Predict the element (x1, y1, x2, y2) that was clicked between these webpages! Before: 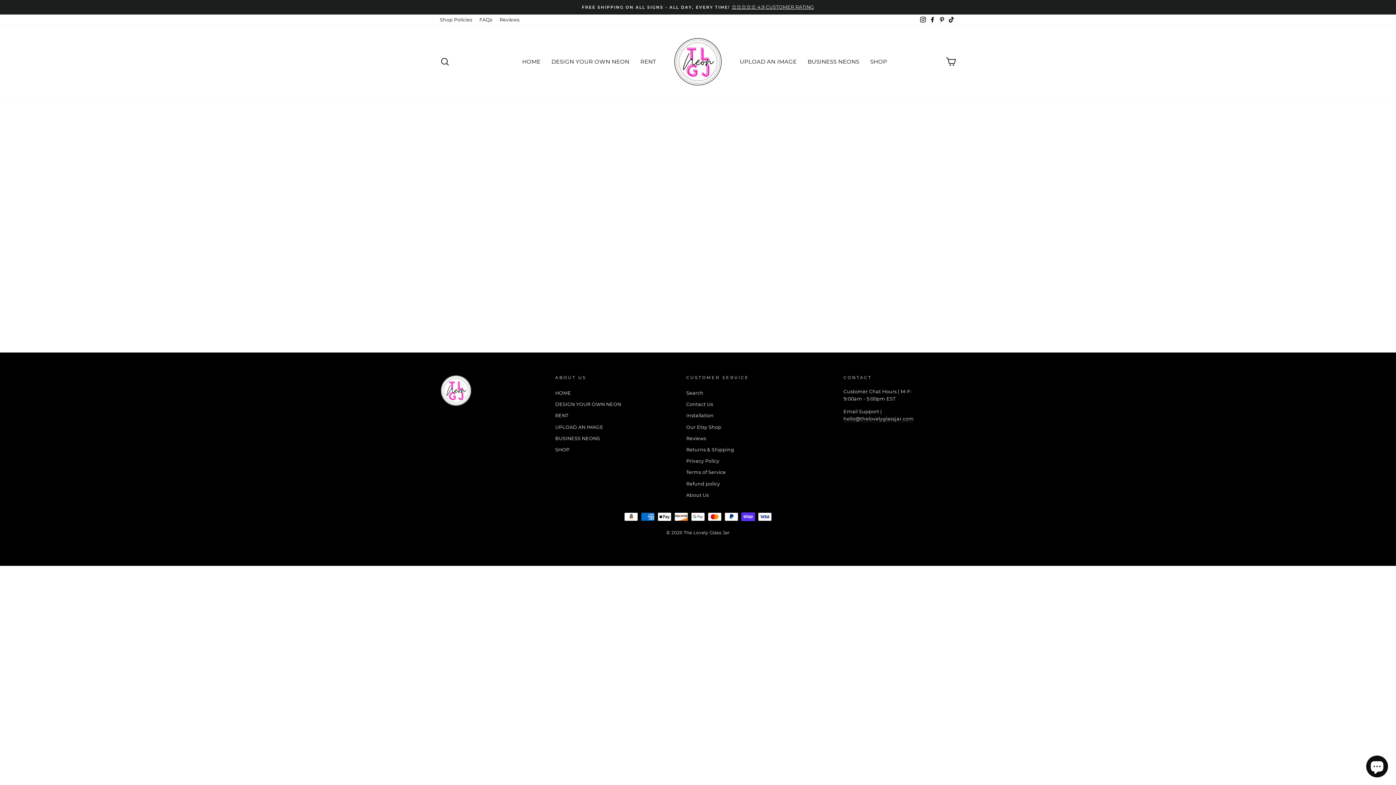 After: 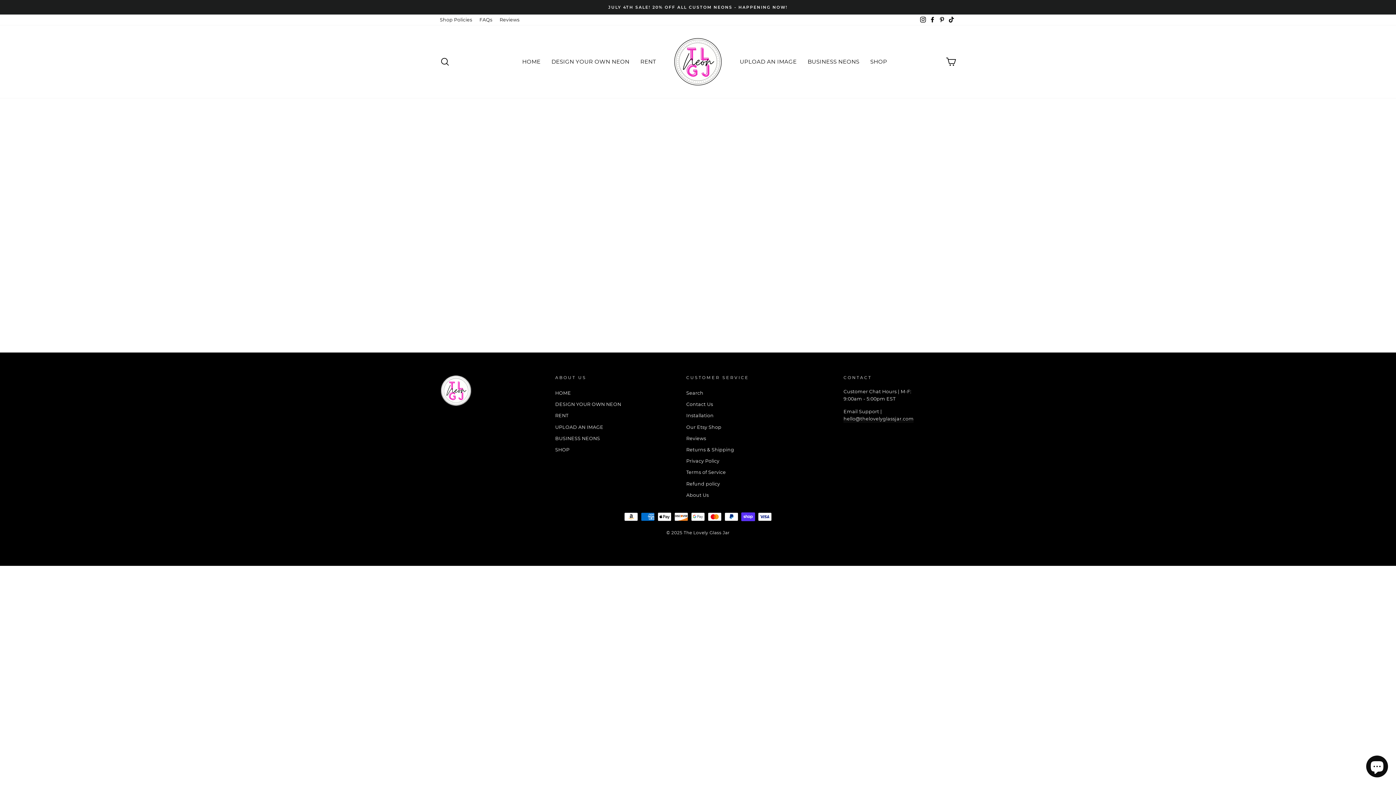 Action: label: DESIGN YOUR OWN NEON bbox: (555, 399, 621, 409)